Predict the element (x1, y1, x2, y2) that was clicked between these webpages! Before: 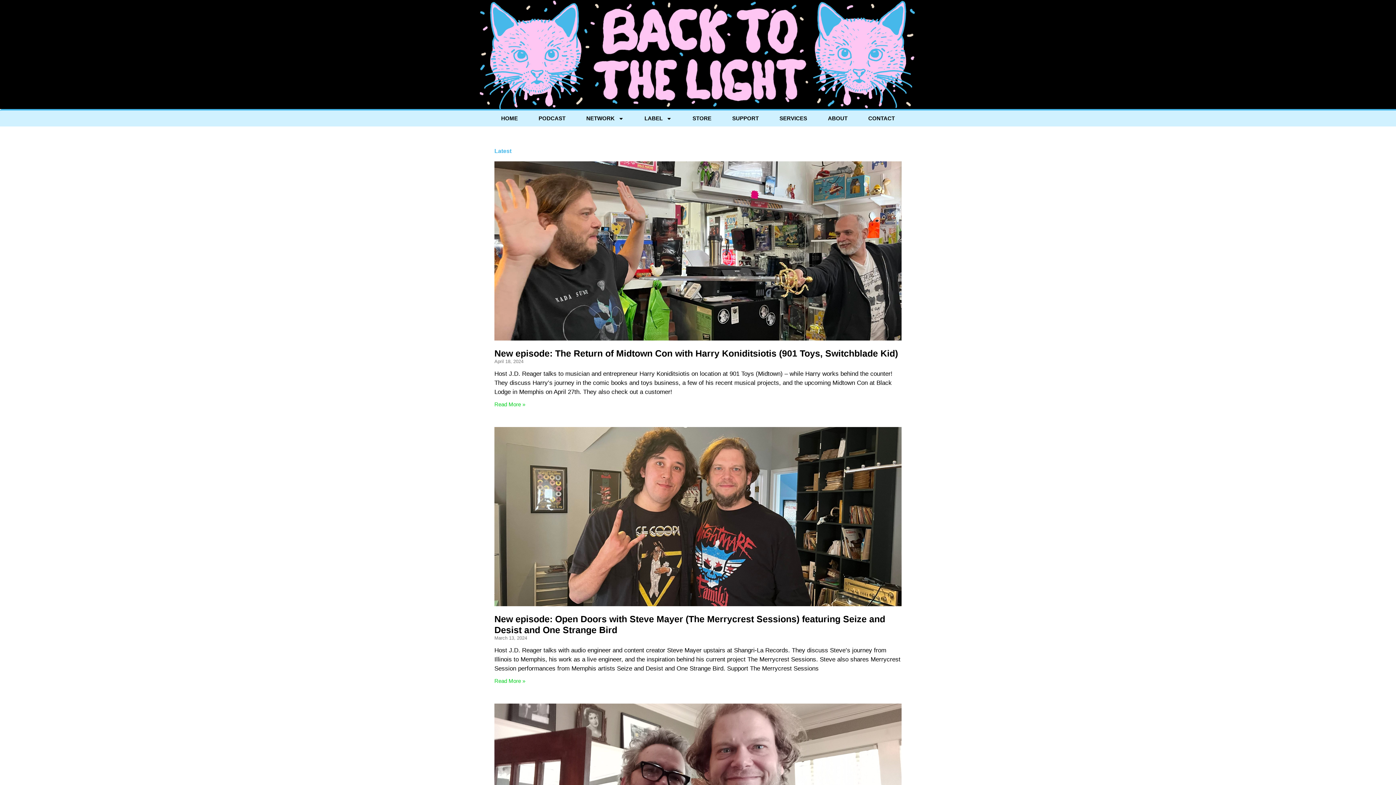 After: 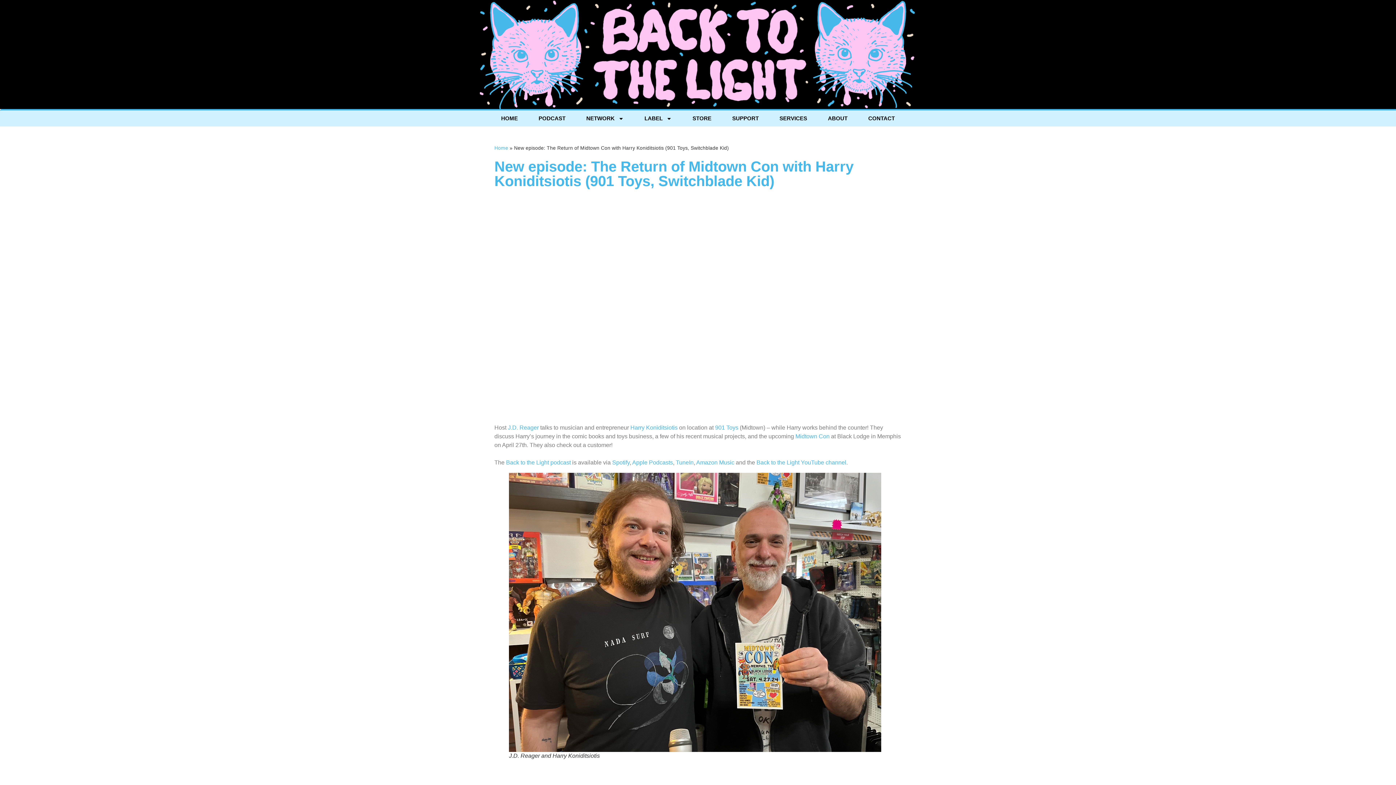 Action: bbox: (494, 348, 898, 358) label: New episode: The Return of Midtown Con with Harry Koniditsiotis (901 Toys, Switchblade Kid)